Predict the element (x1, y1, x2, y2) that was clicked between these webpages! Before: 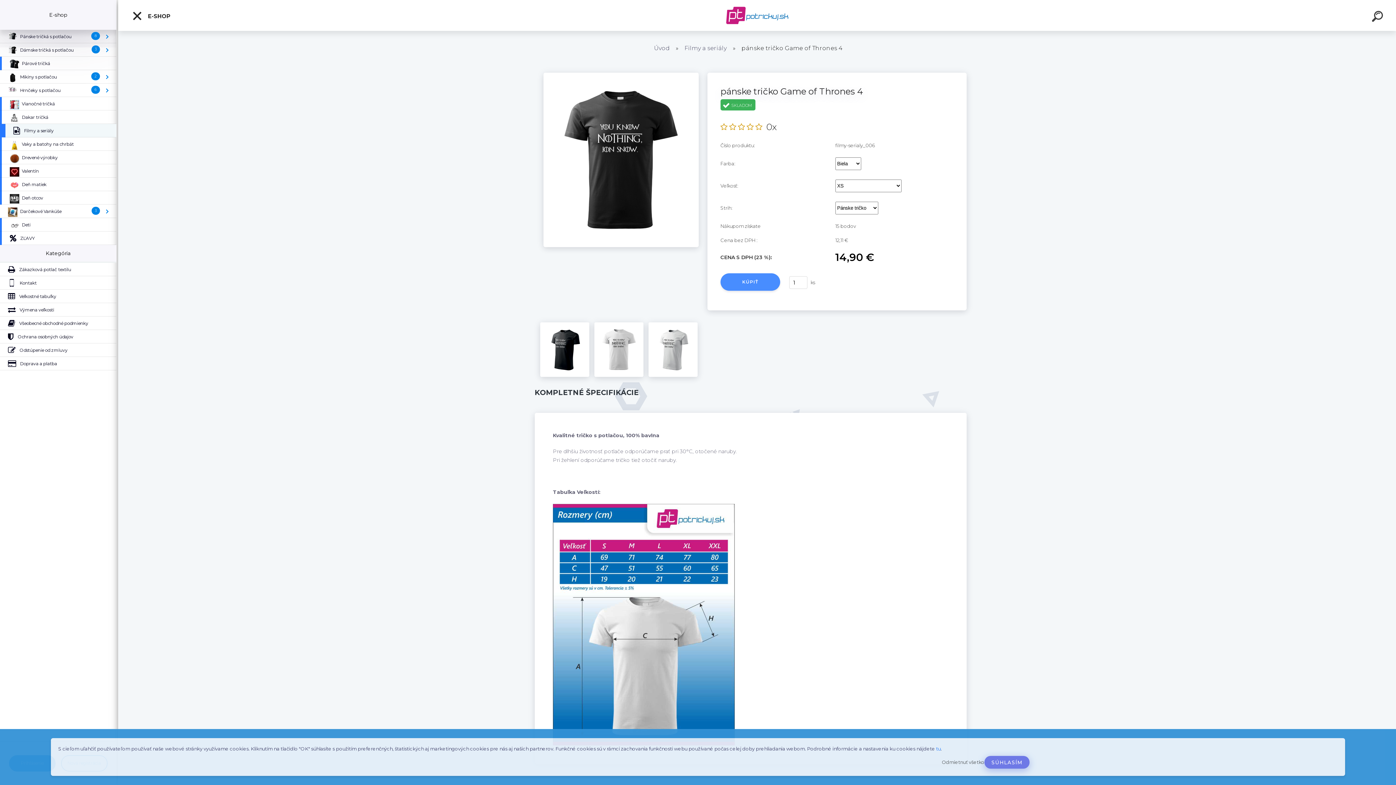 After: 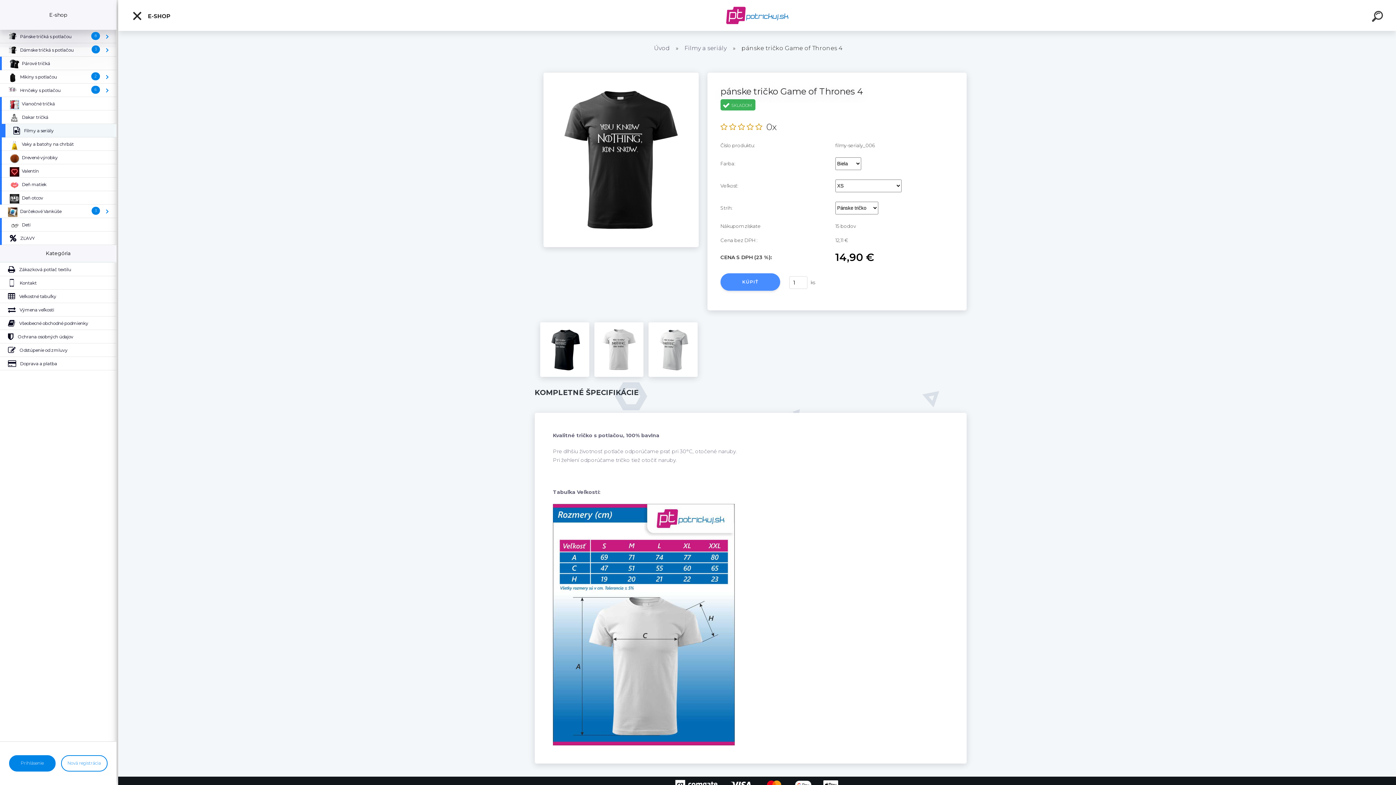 Action: label: SÚHLASÍM bbox: (984, 756, 1029, 769)